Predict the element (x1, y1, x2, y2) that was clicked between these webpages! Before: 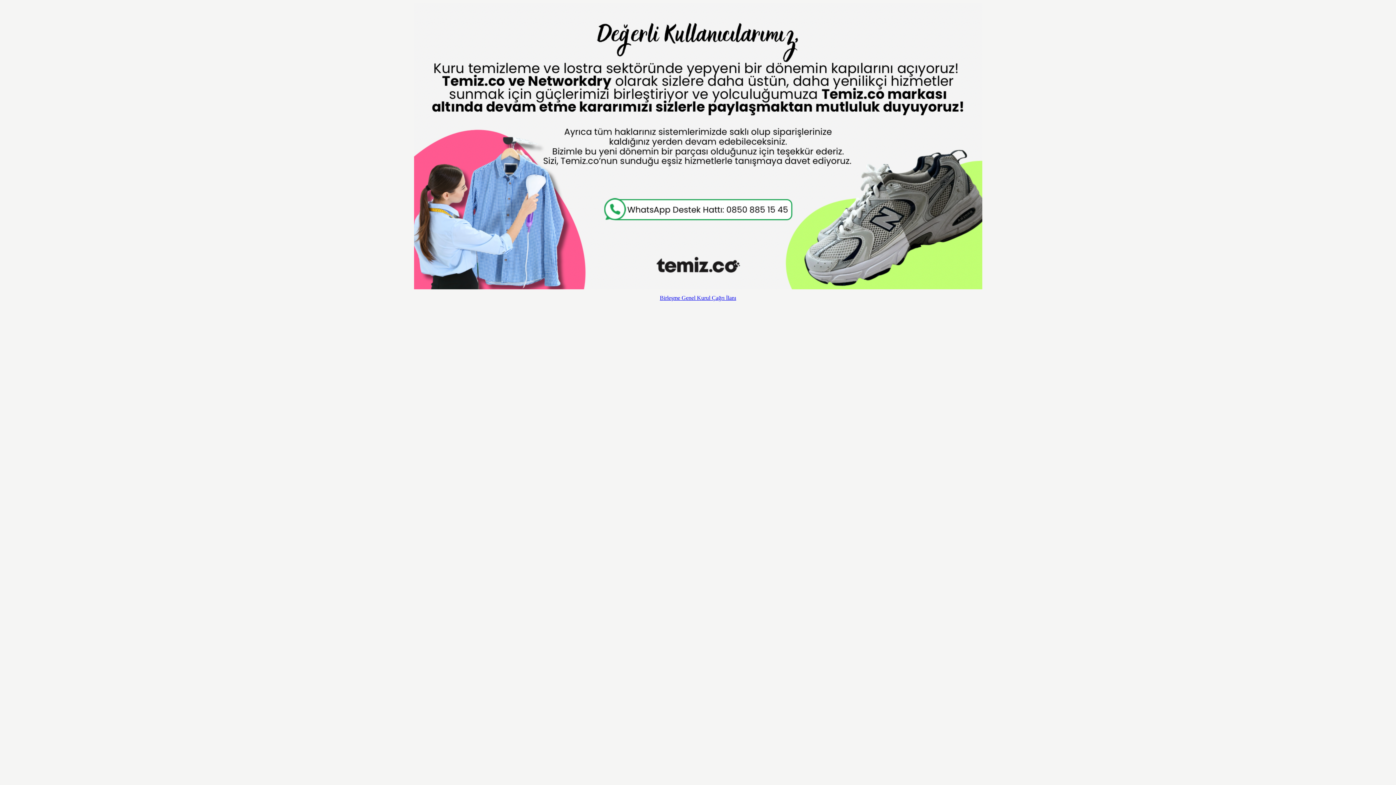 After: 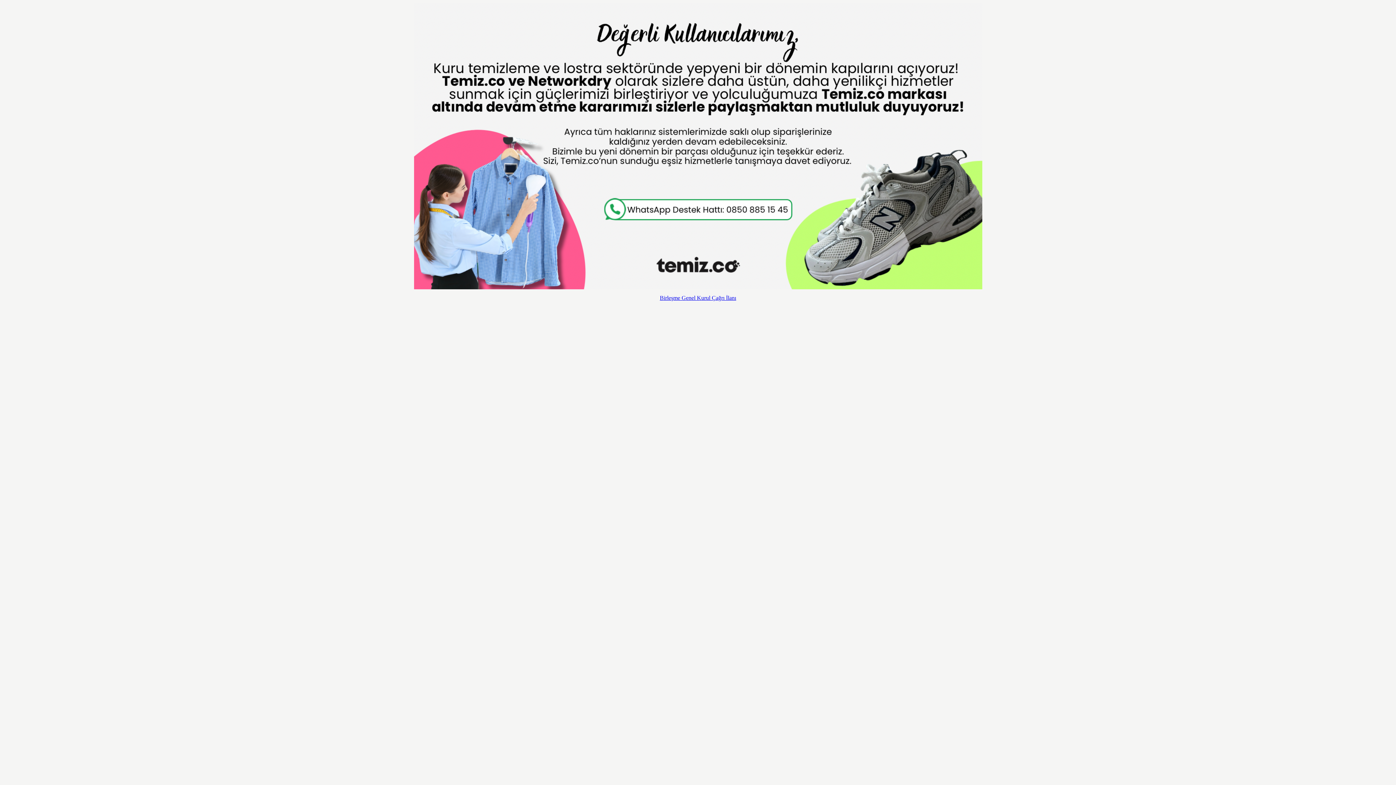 Action: label: Birleşme Genel Kurul Çağrı İlanı bbox: (660, 294, 736, 301)